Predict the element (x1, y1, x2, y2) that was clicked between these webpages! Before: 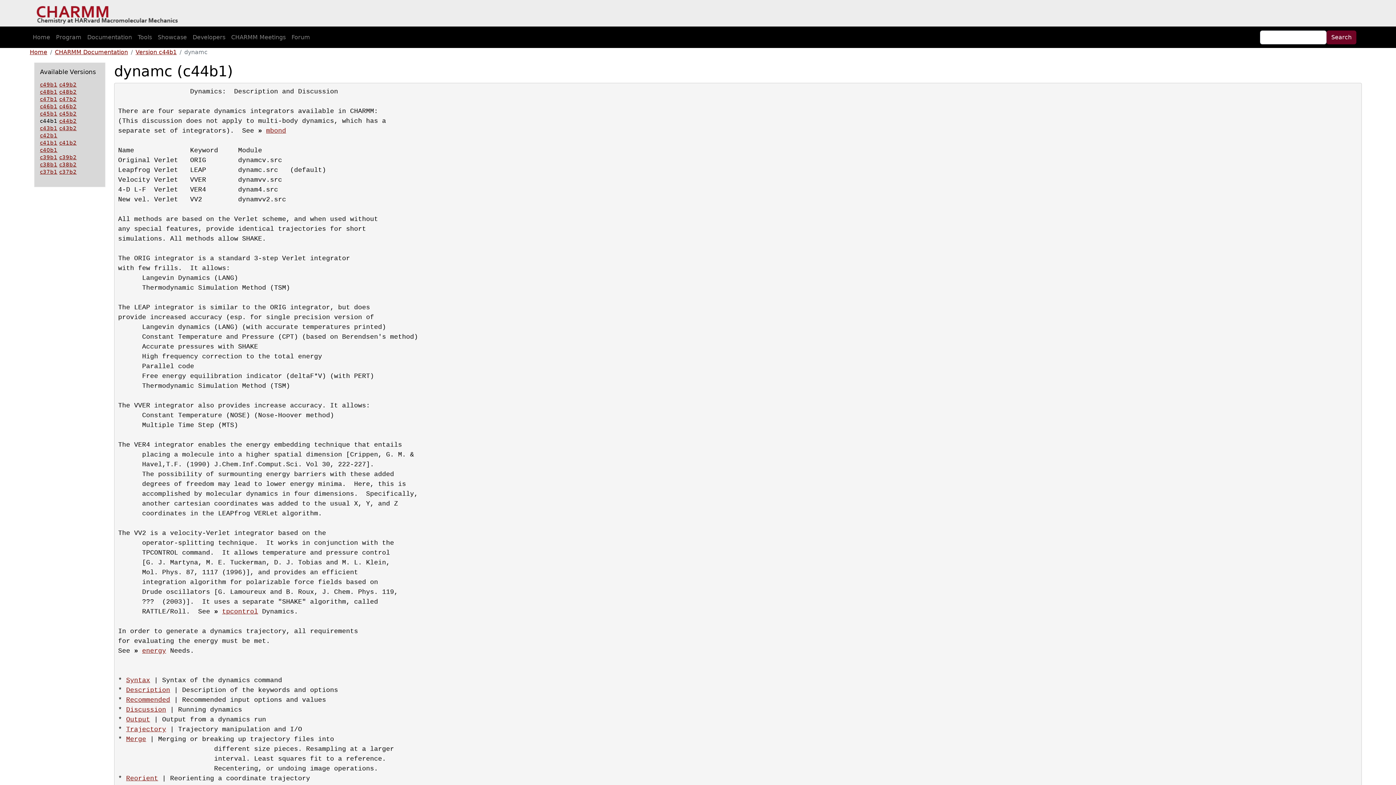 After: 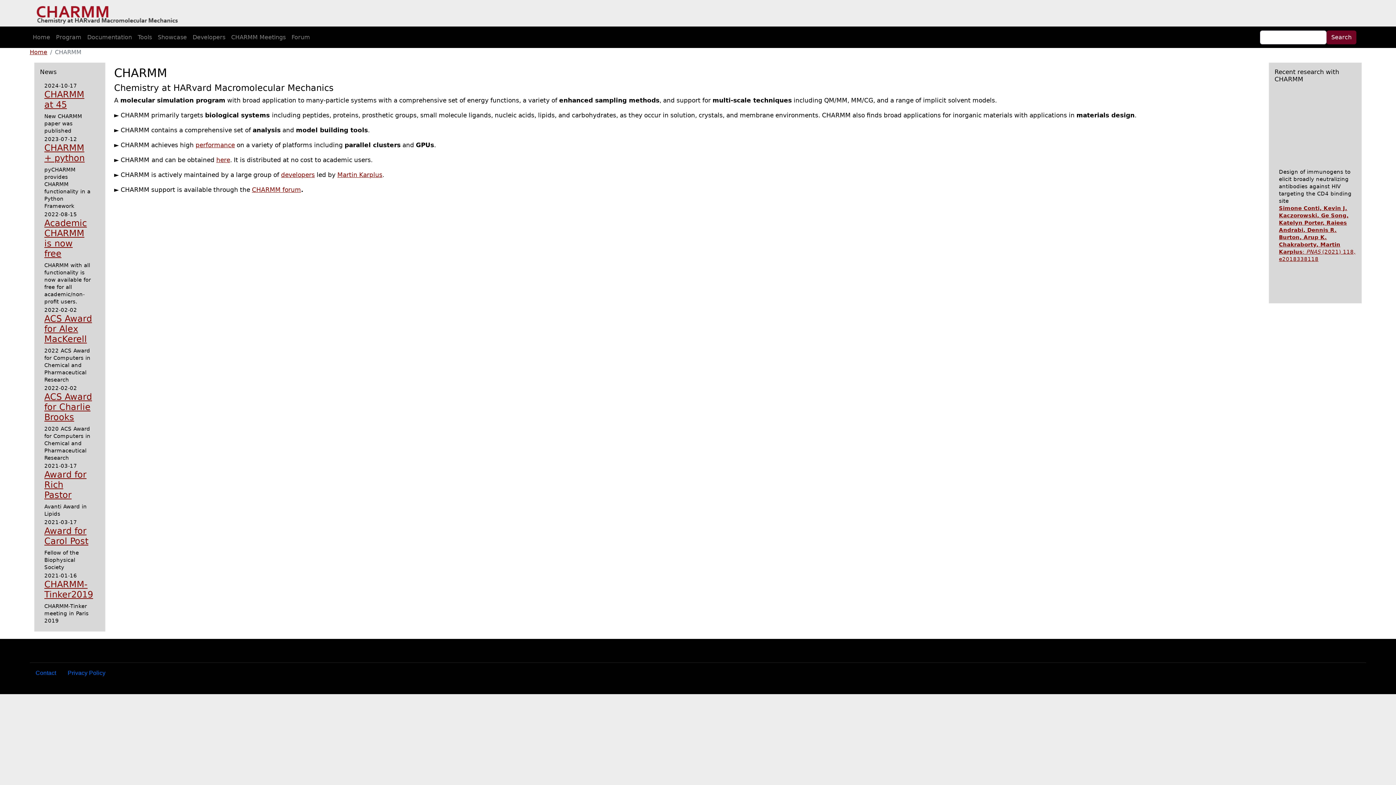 Action: bbox: (29, 48, 47, 55) label: Home